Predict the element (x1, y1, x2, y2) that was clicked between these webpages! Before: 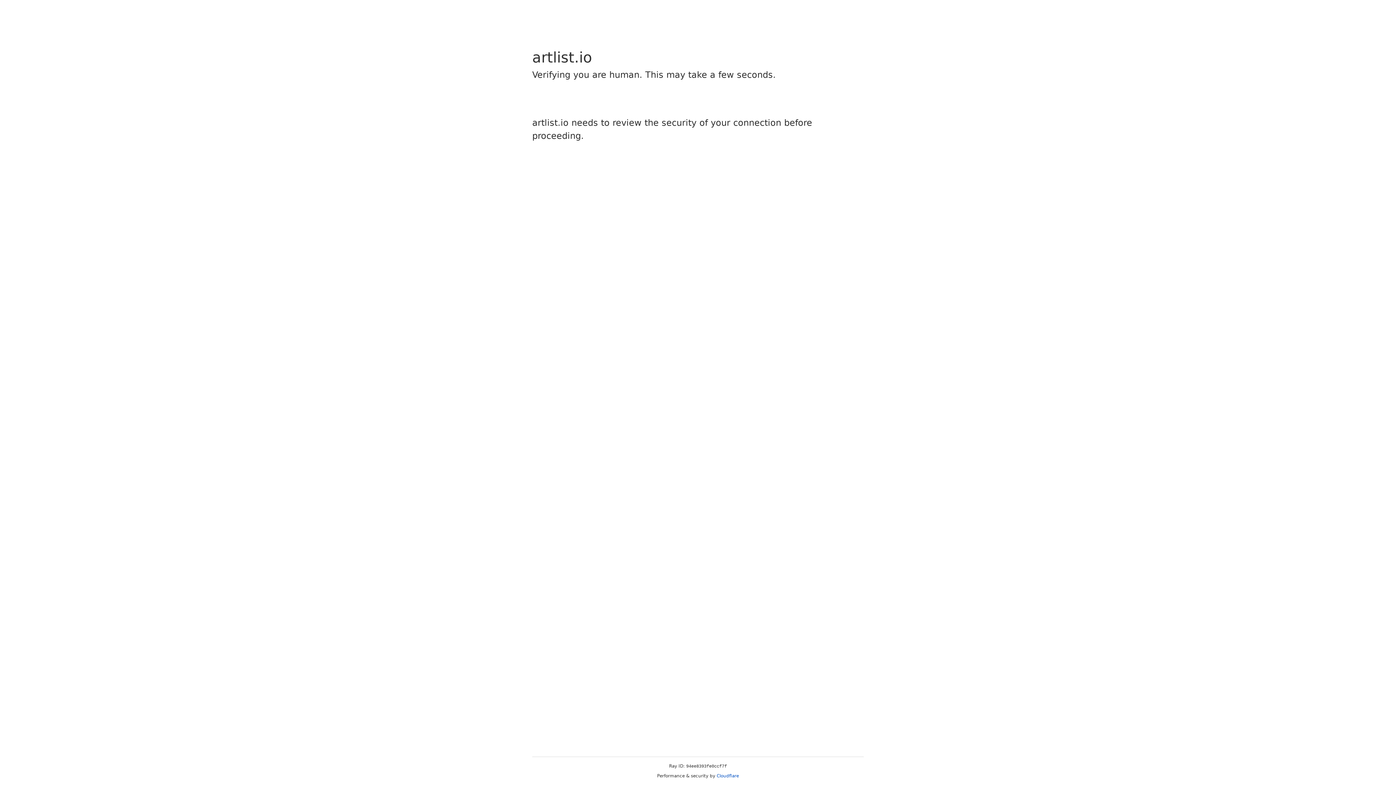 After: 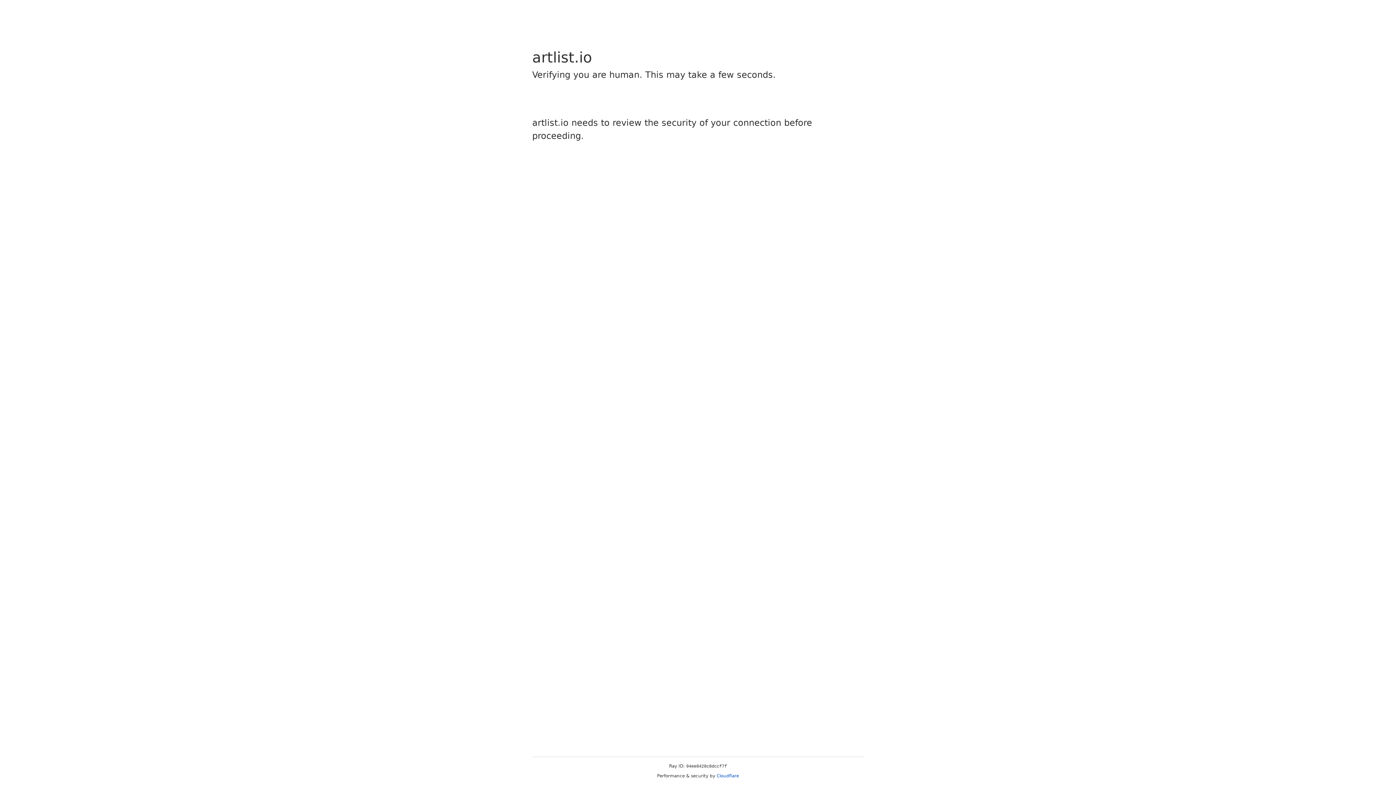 Action: label: Cloudflare bbox: (716, 773, 739, 778)